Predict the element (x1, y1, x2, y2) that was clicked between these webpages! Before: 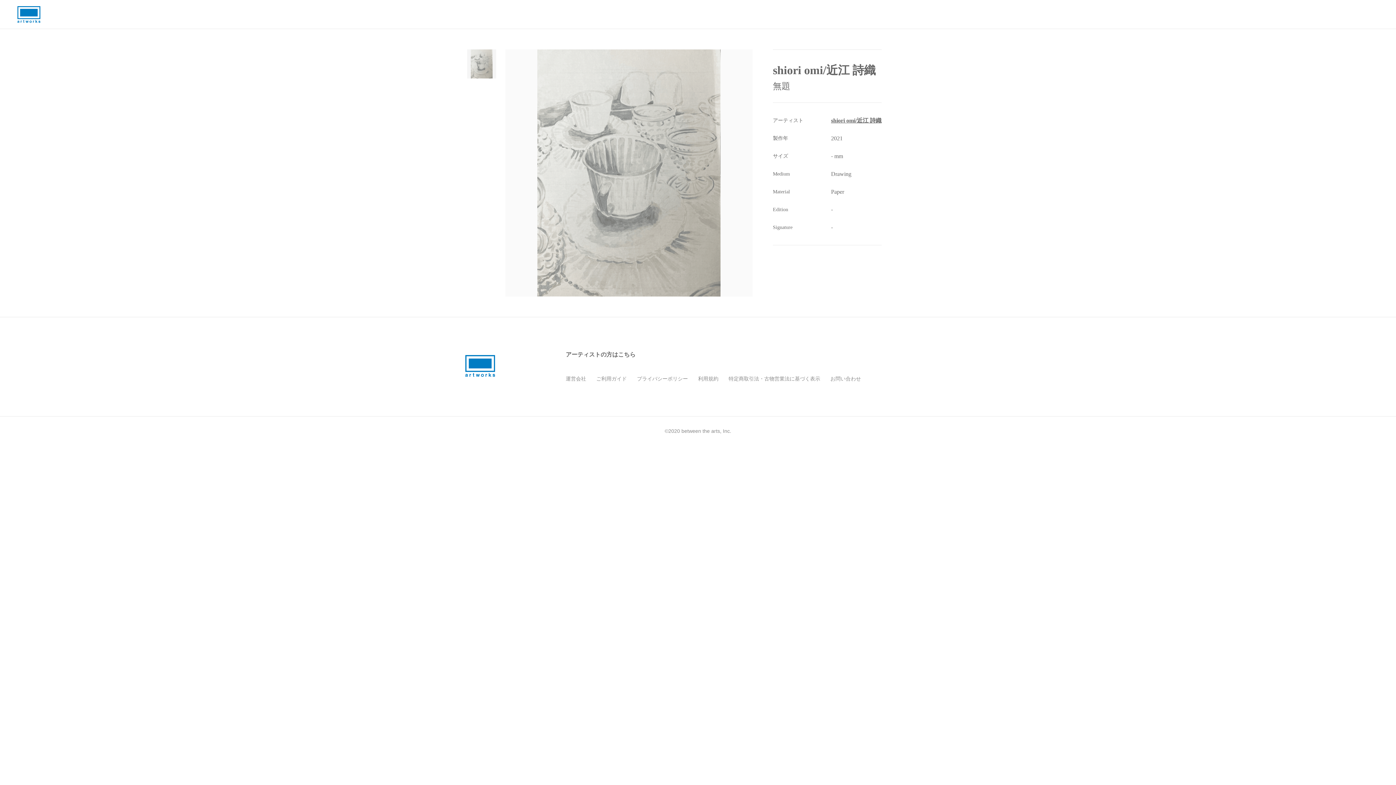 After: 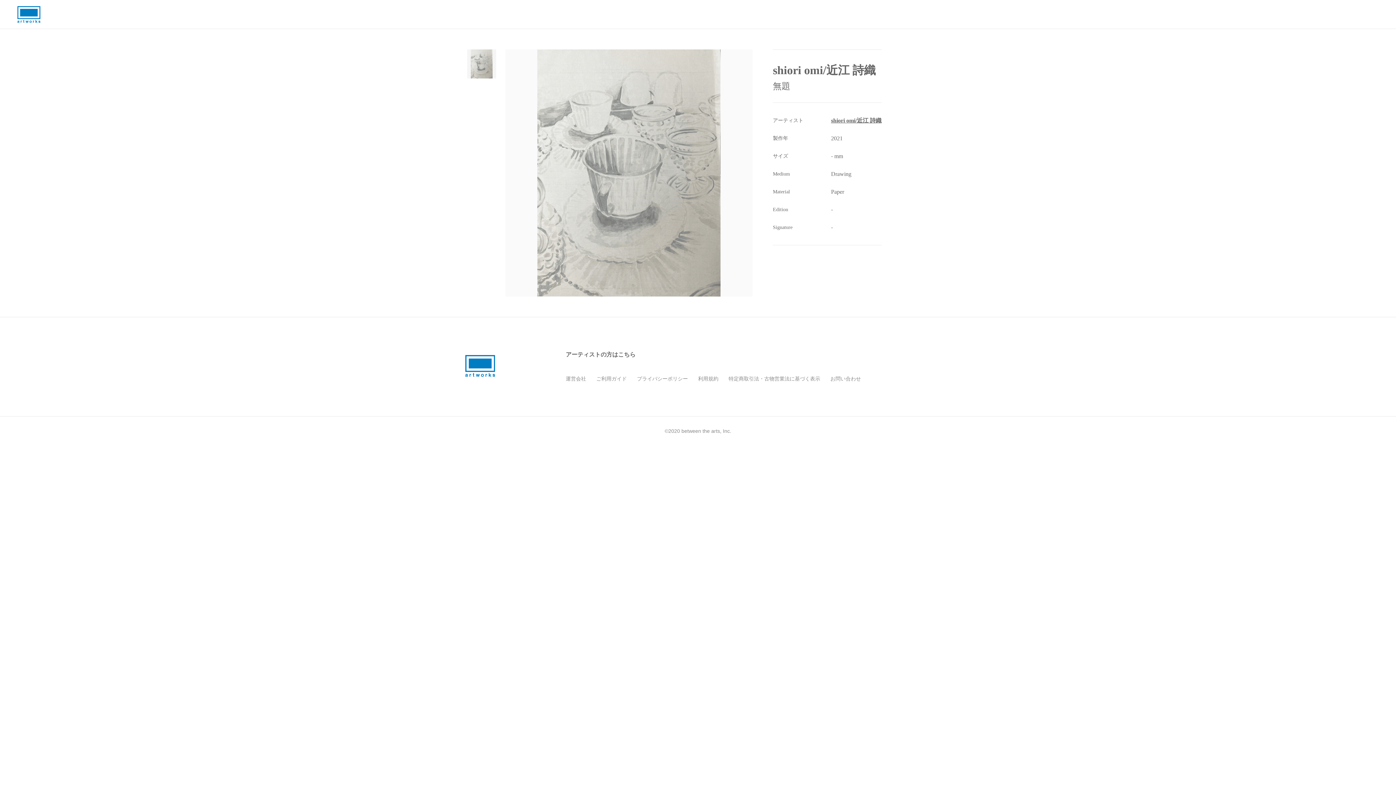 Action: label: 運営会社 bbox: (565, 376, 586, 381)